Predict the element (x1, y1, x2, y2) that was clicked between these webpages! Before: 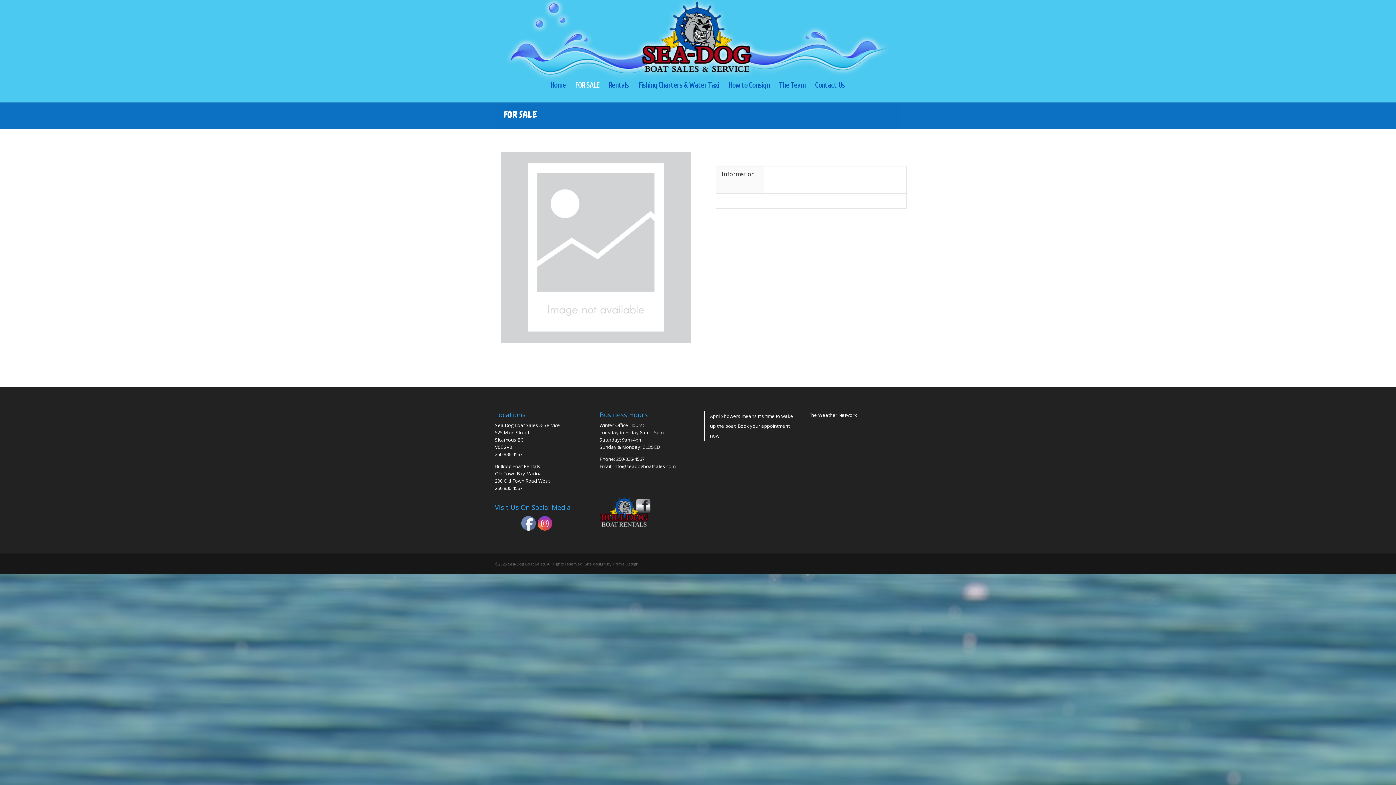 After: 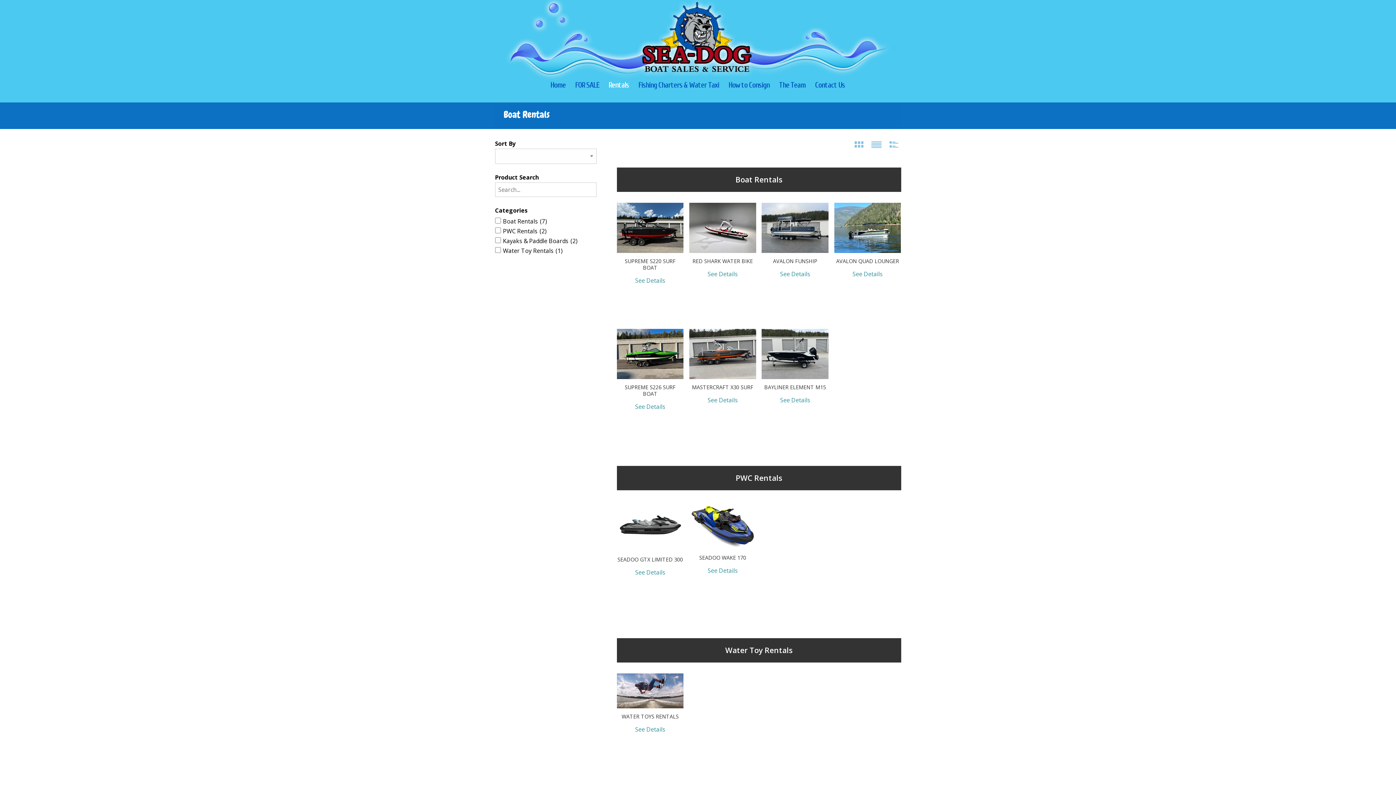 Action: bbox: (608, 82, 629, 102) label: Rentals